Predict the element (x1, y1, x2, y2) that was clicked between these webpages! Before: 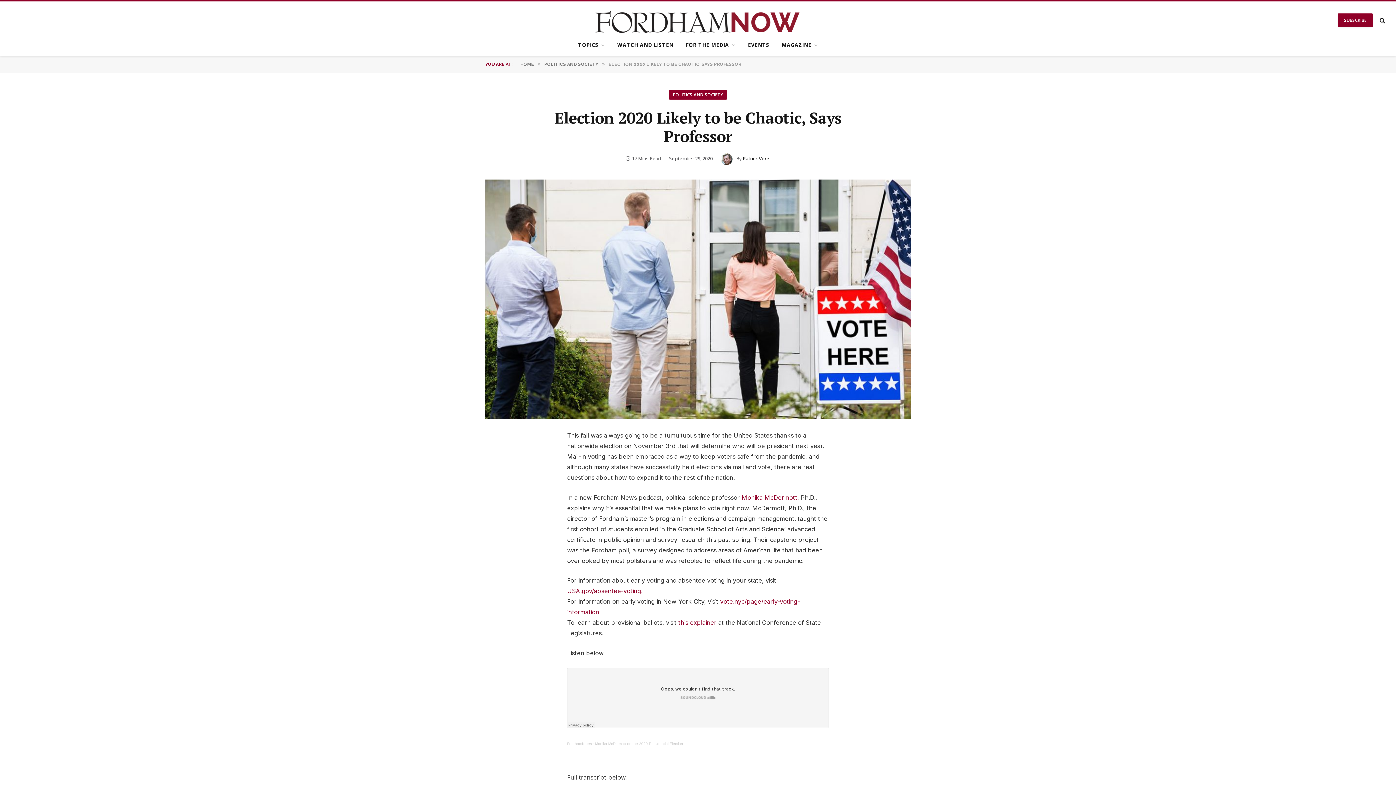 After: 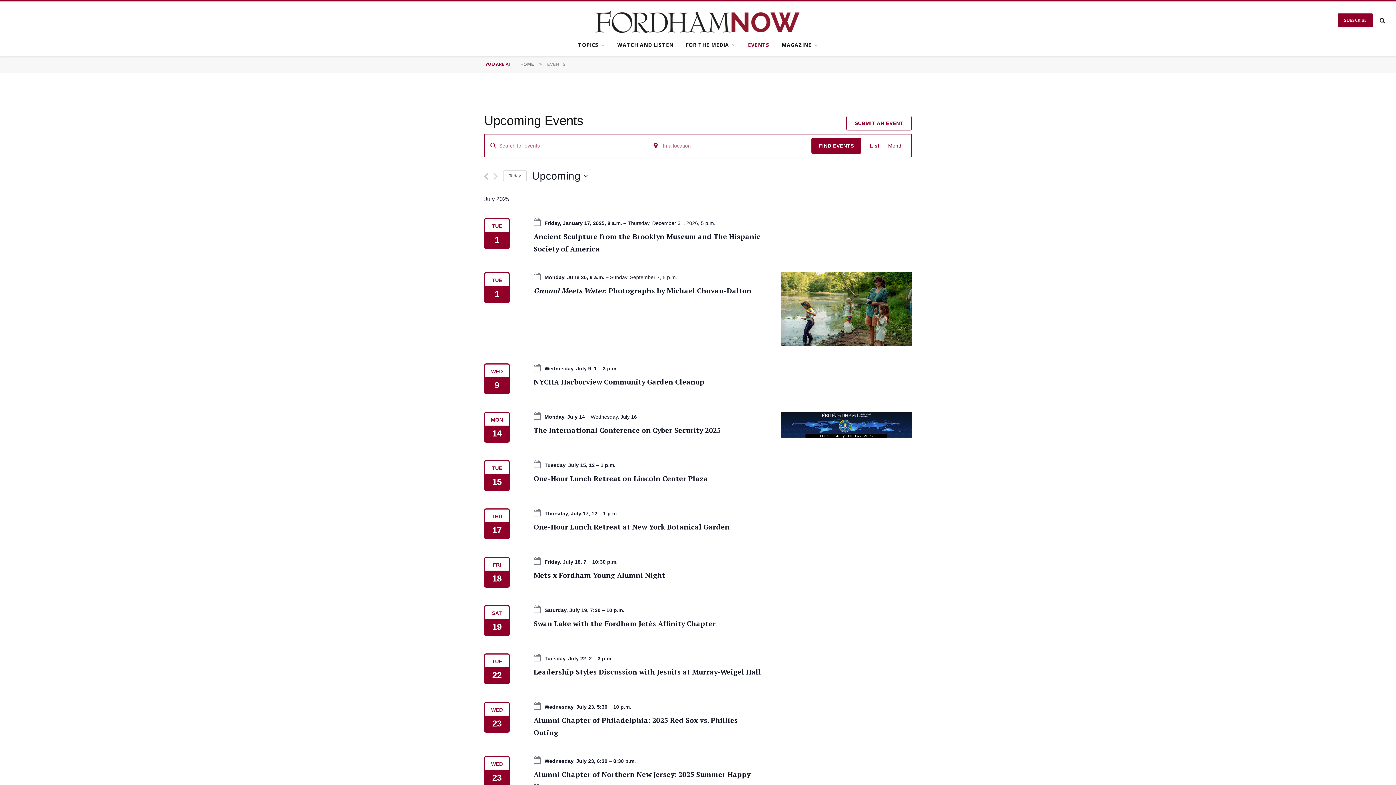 Action: label: EVENTS bbox: (741, 34, 775, 55)